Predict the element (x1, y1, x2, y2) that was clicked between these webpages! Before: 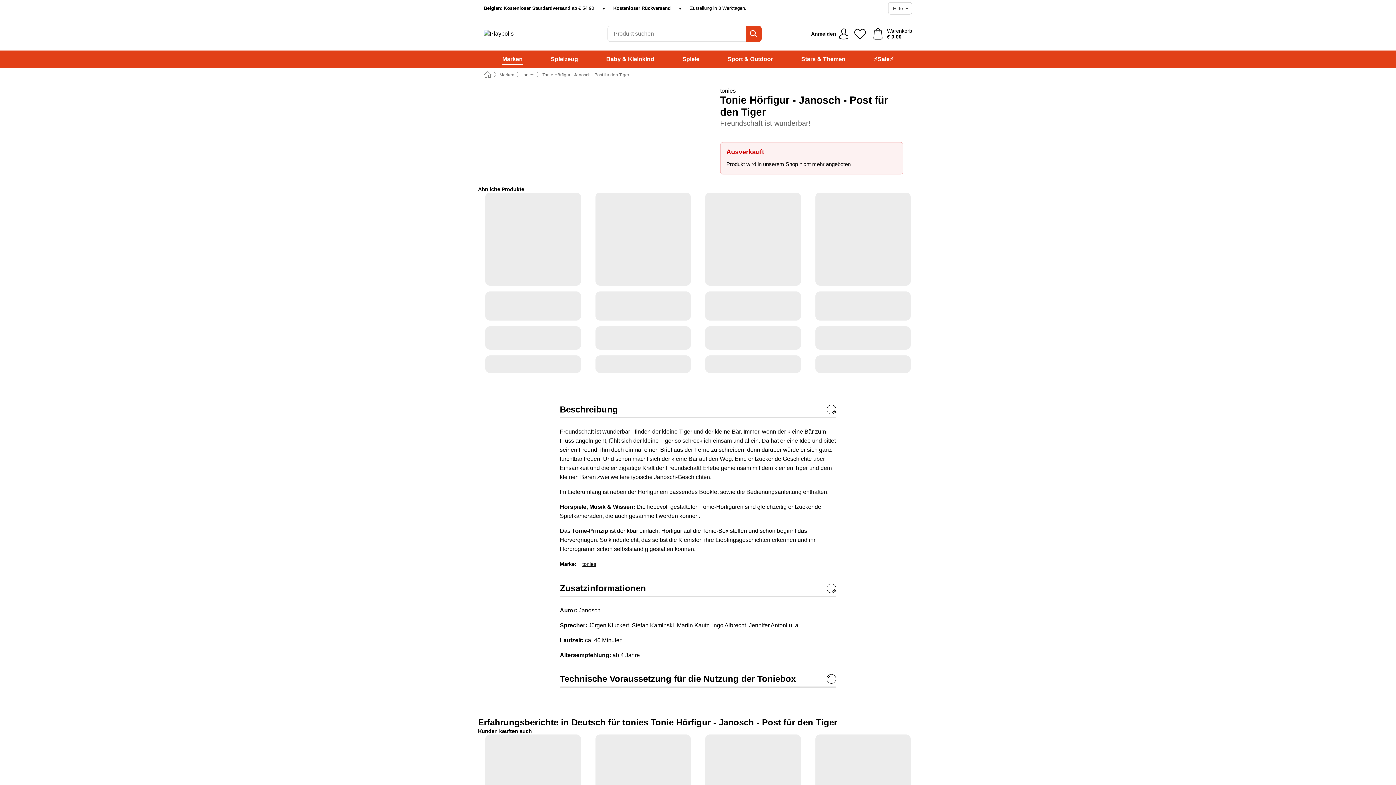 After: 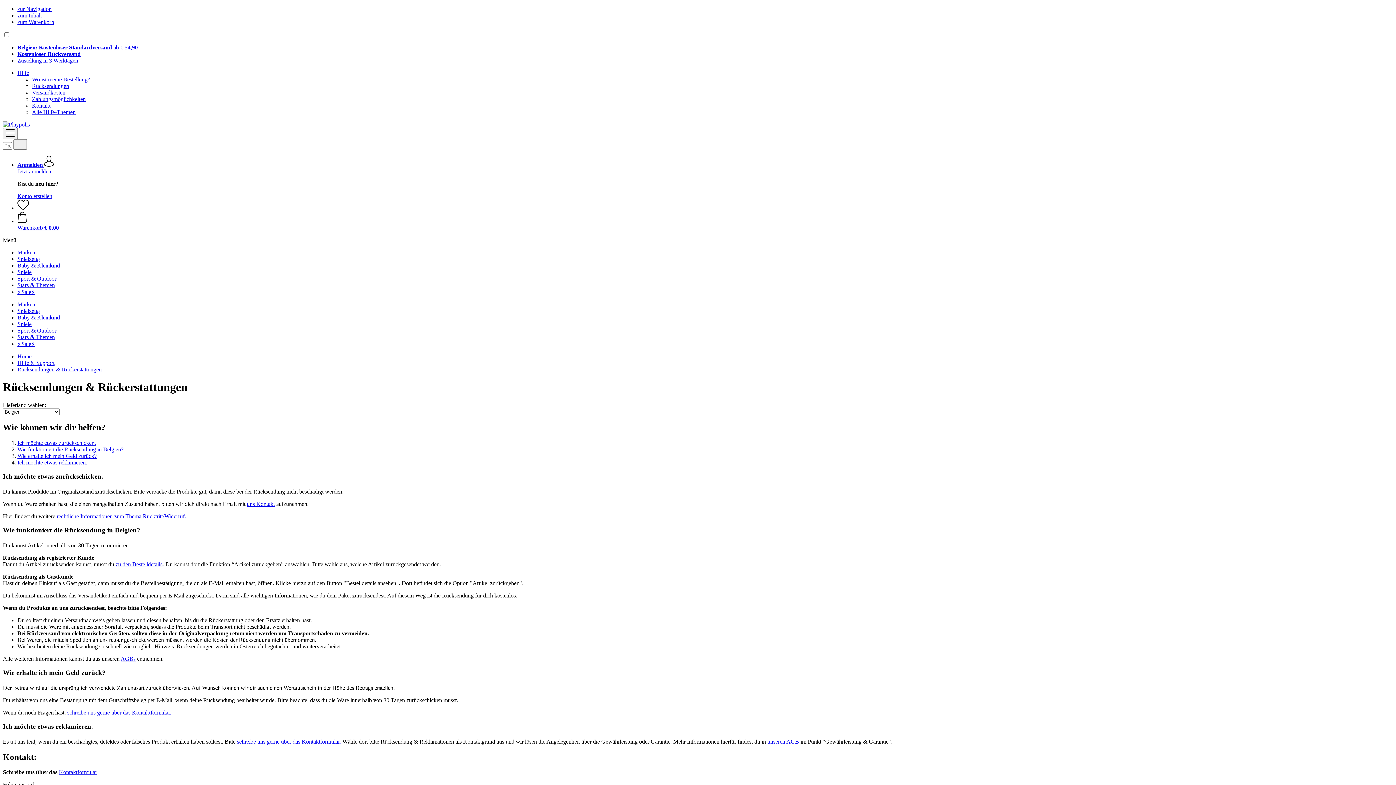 Action: label: Kostenloser Rückversand bbox: (613, 5, 670, 11)